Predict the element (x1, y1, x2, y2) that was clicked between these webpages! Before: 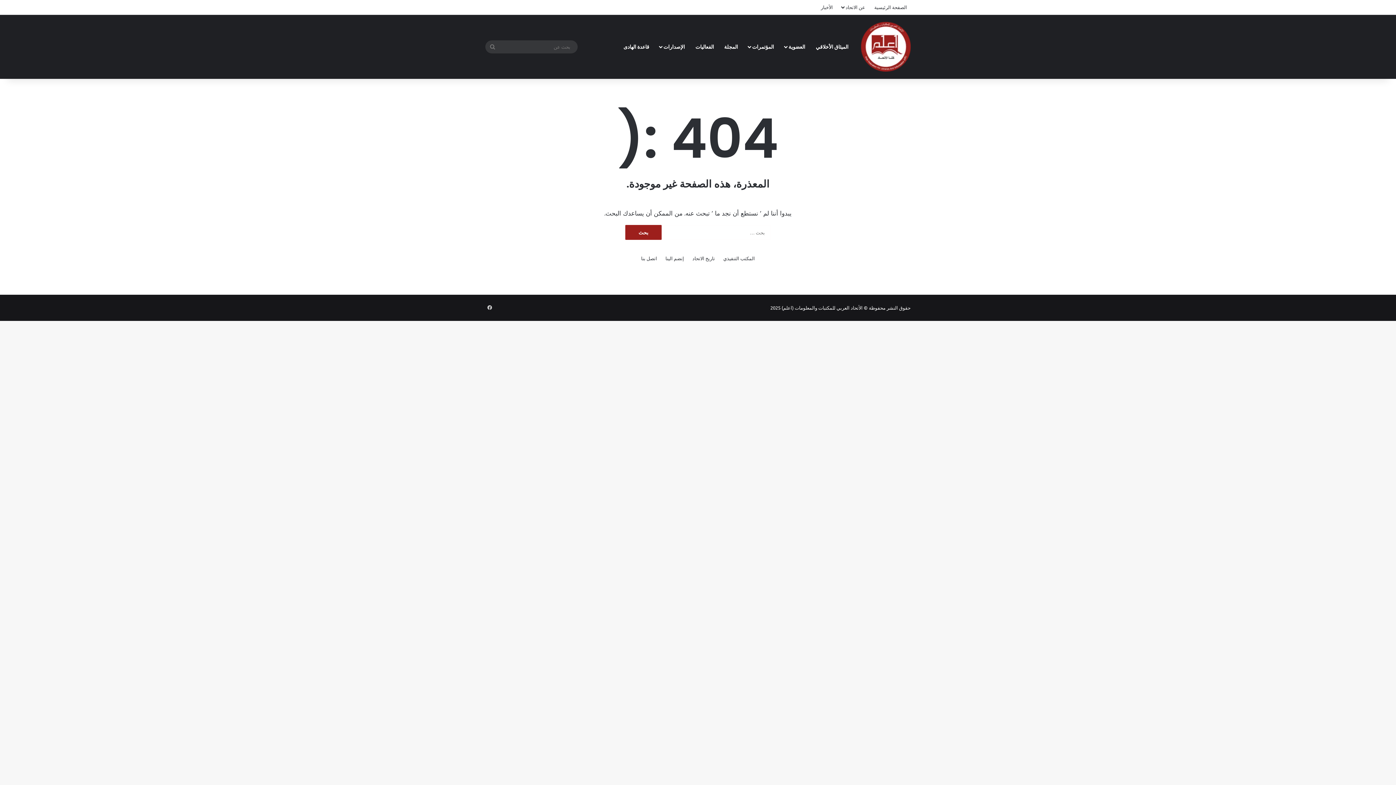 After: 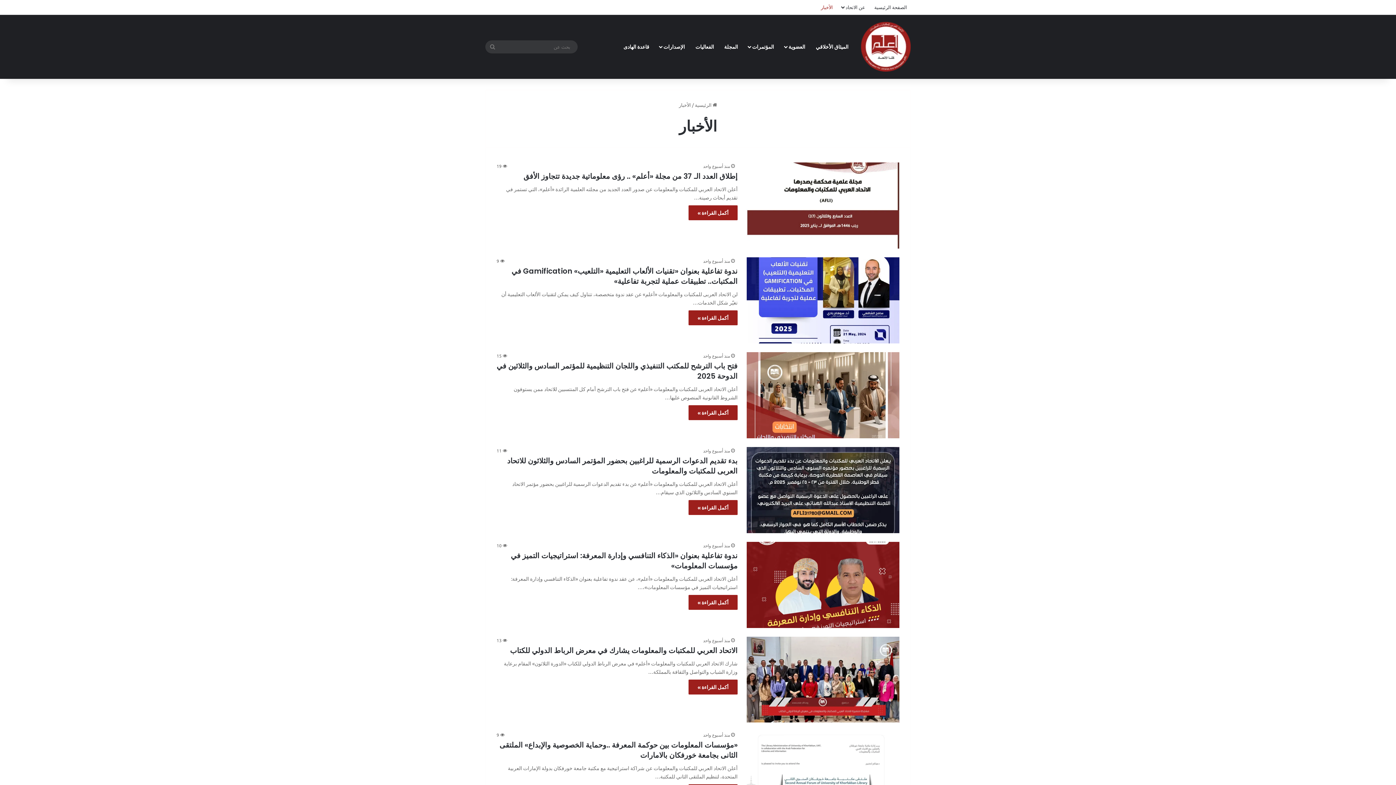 Action: bbox: (817, 0, 836, 14) label: الأخبار